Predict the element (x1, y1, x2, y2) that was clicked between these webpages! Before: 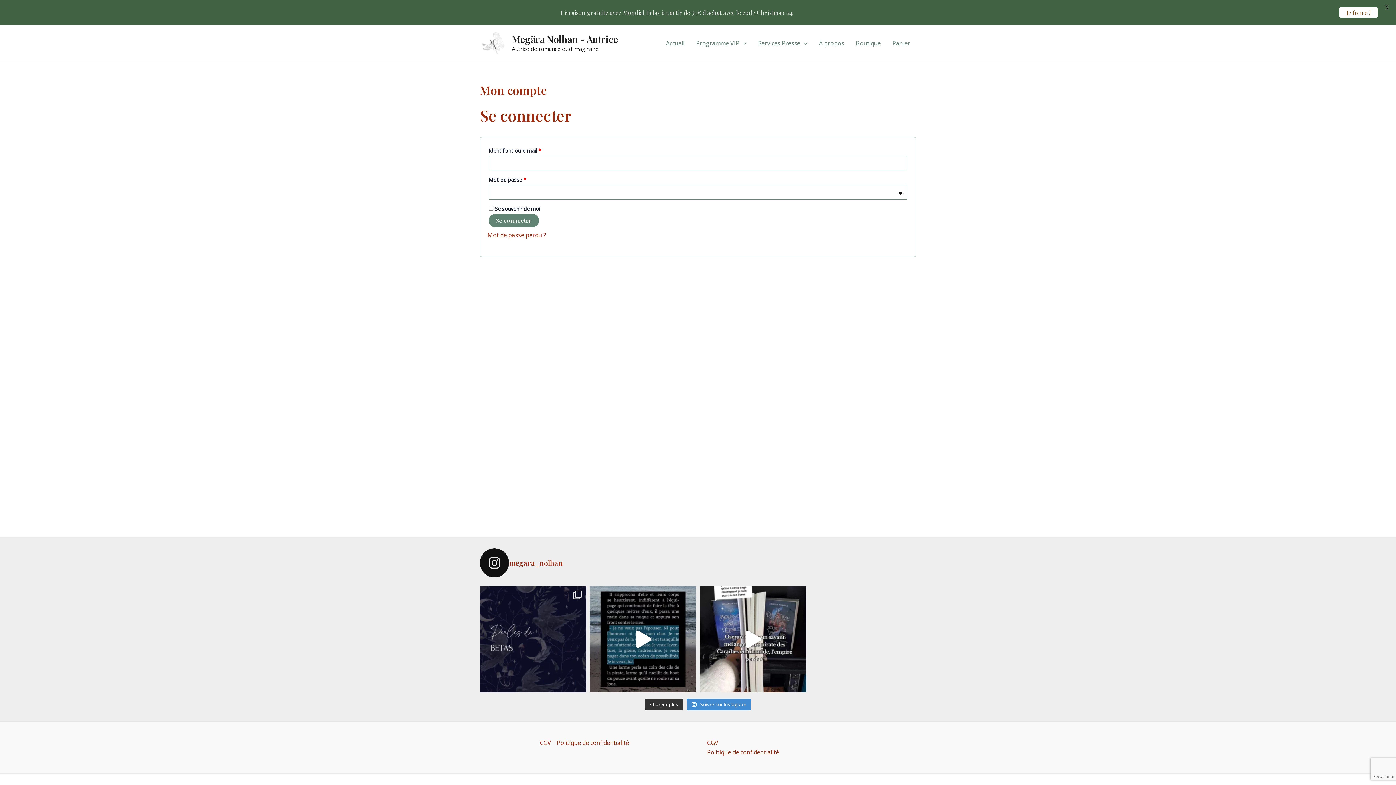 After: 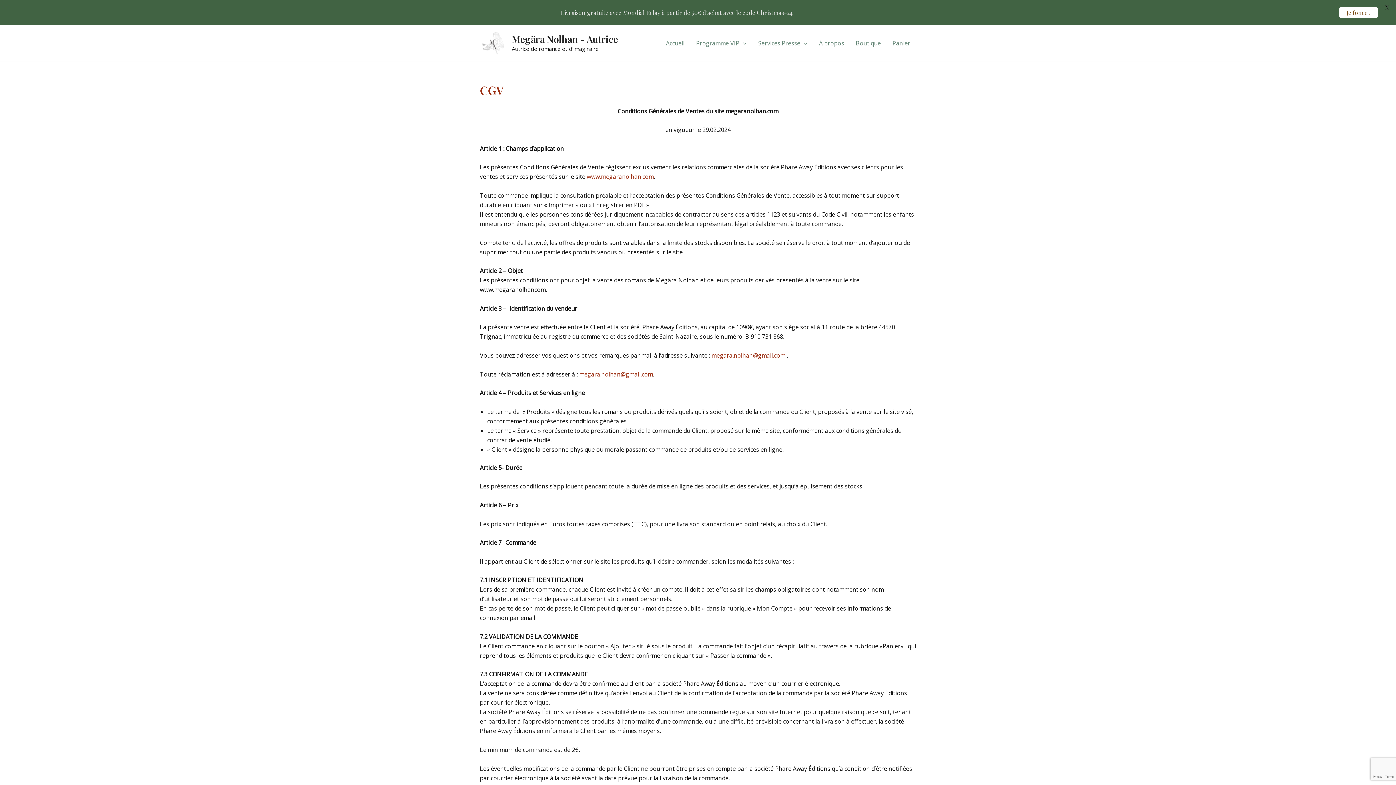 Action: label: CGV bbox: (540, 738, 554, 748)